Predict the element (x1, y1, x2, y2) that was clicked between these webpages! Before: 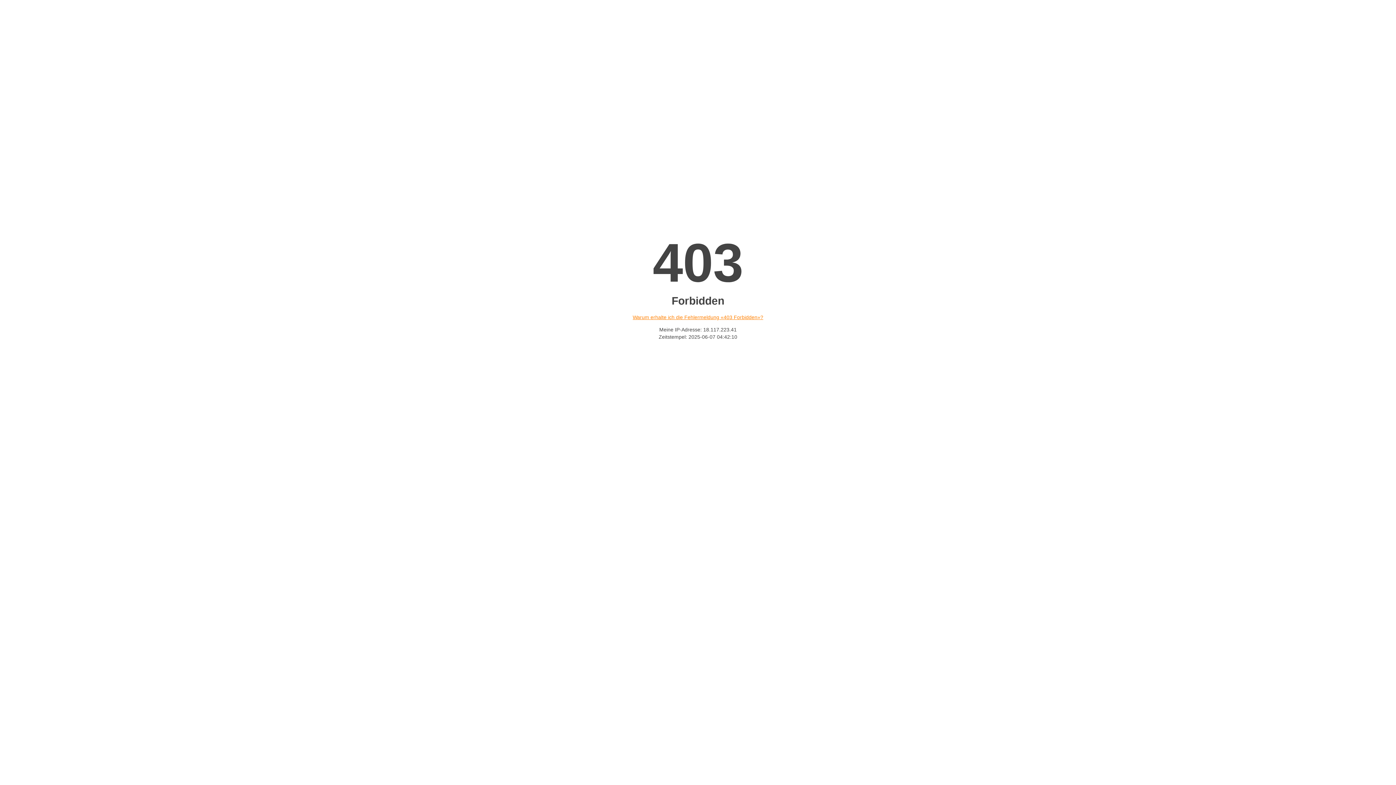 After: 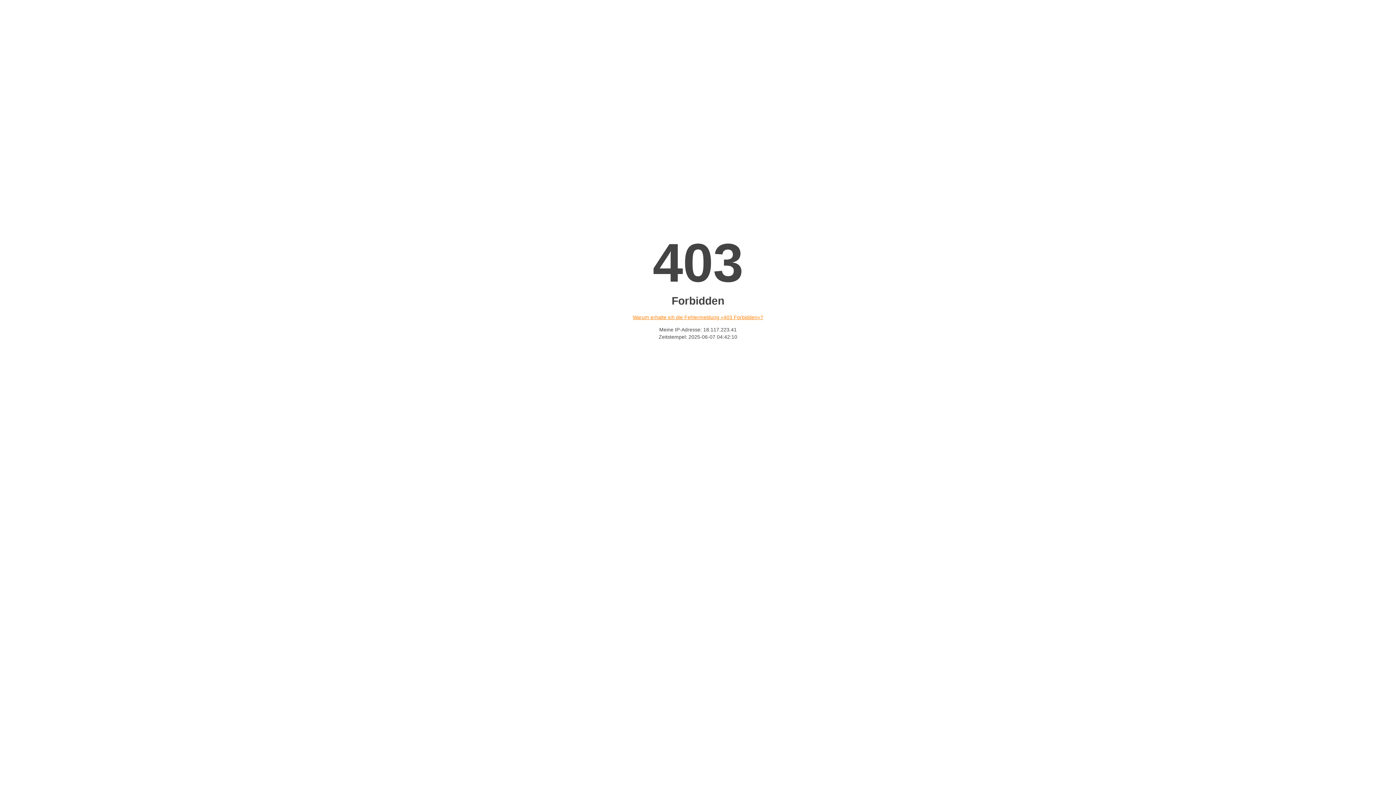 Action: bbox: (632, 314, 763, 320) label: Warum erhalte ich die Fehlermeldung «403 Forbidden»?